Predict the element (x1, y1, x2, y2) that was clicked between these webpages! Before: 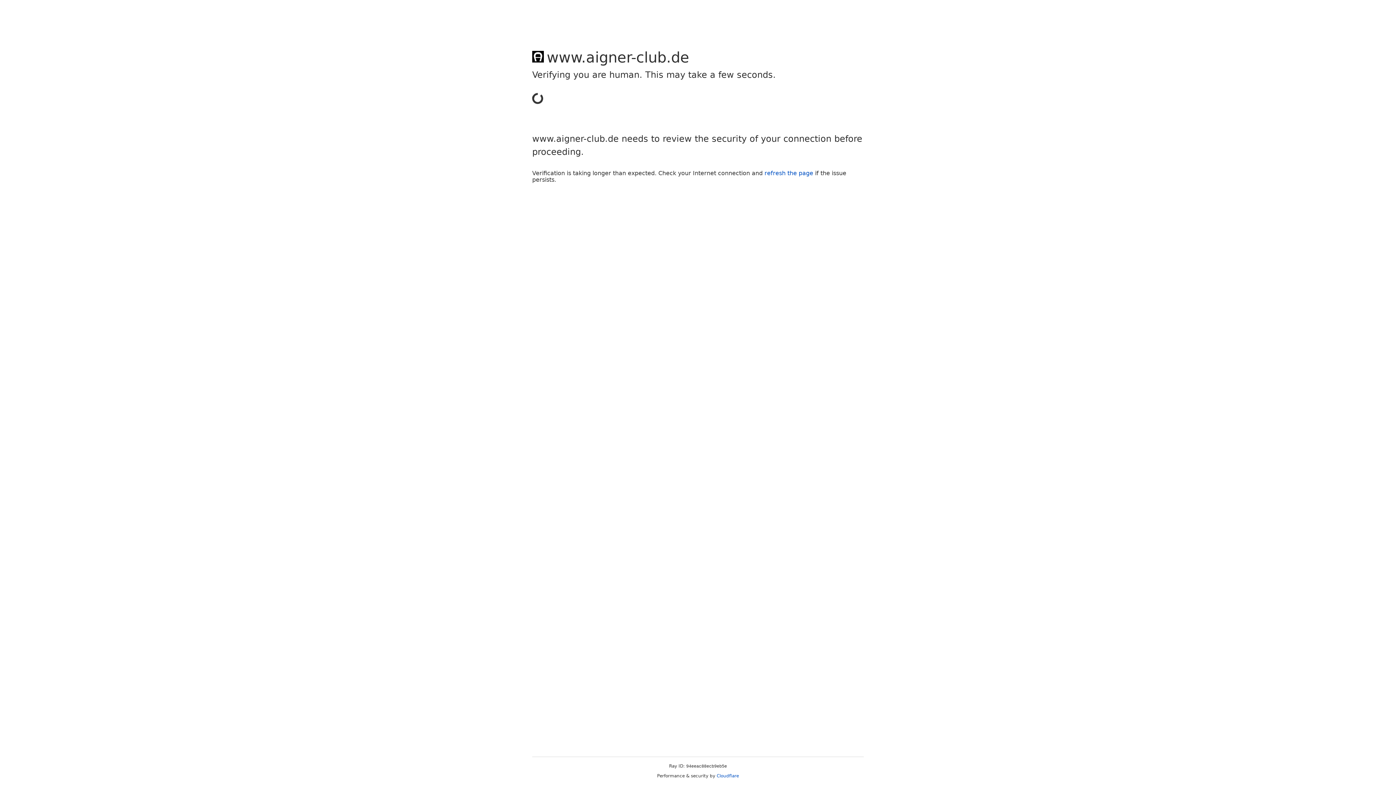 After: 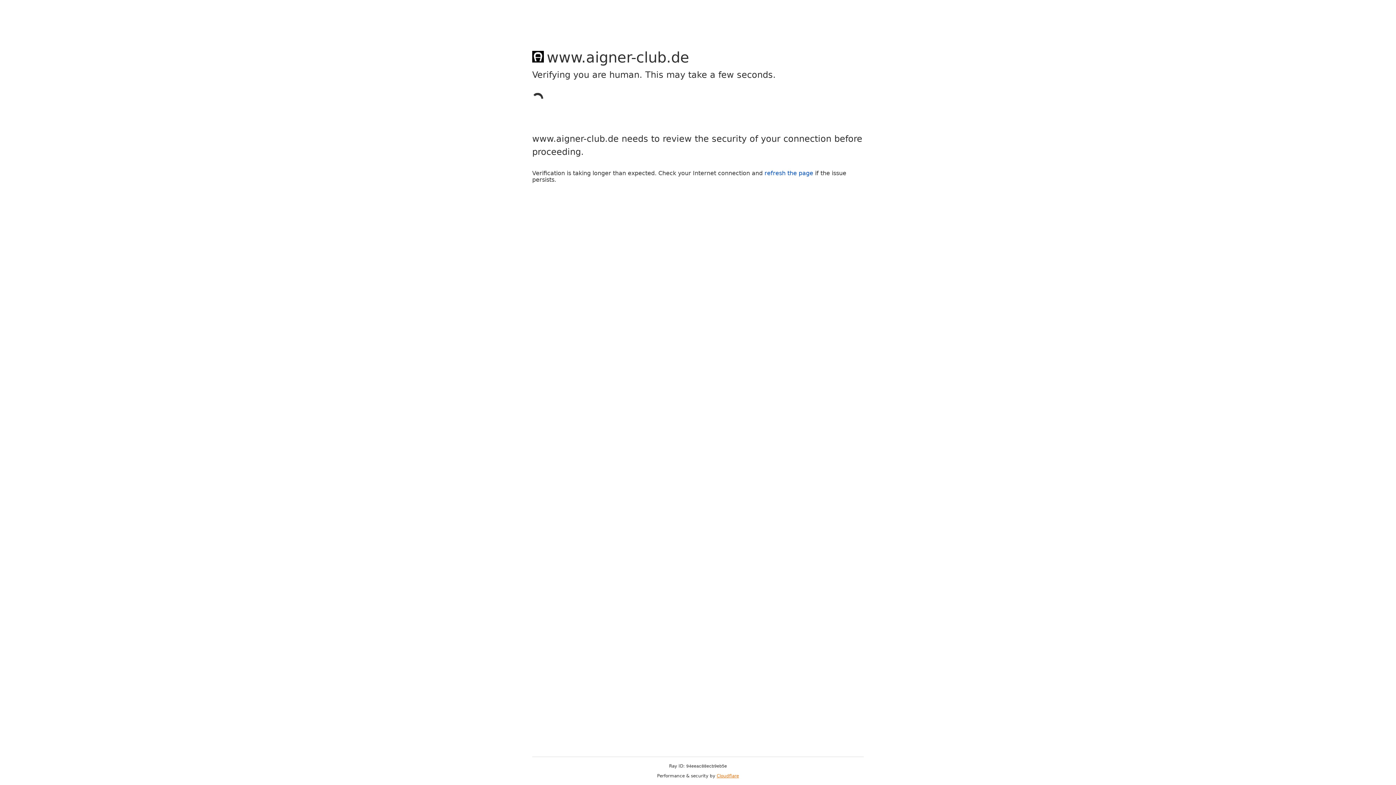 Action: label: Cloudflare bbox: (716, 773, 739, 778)